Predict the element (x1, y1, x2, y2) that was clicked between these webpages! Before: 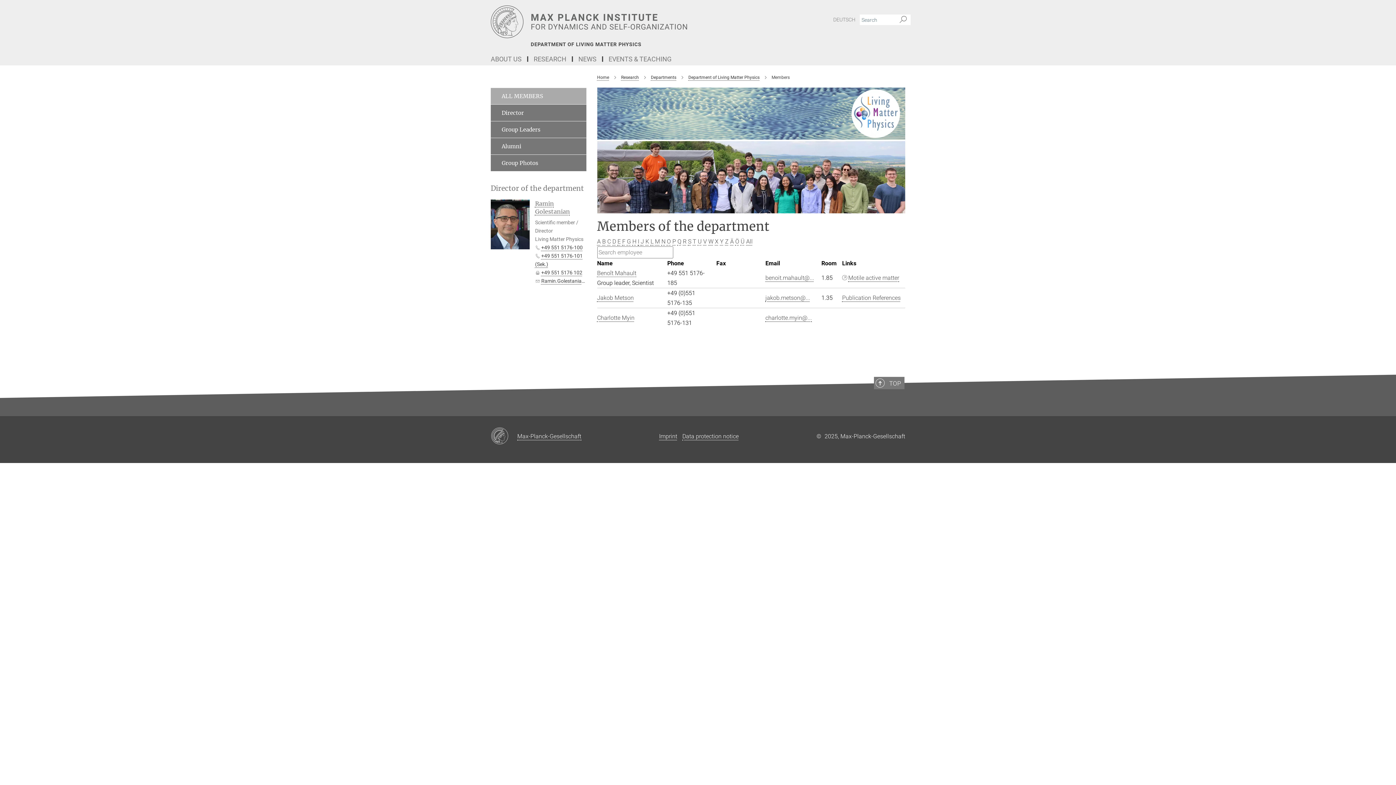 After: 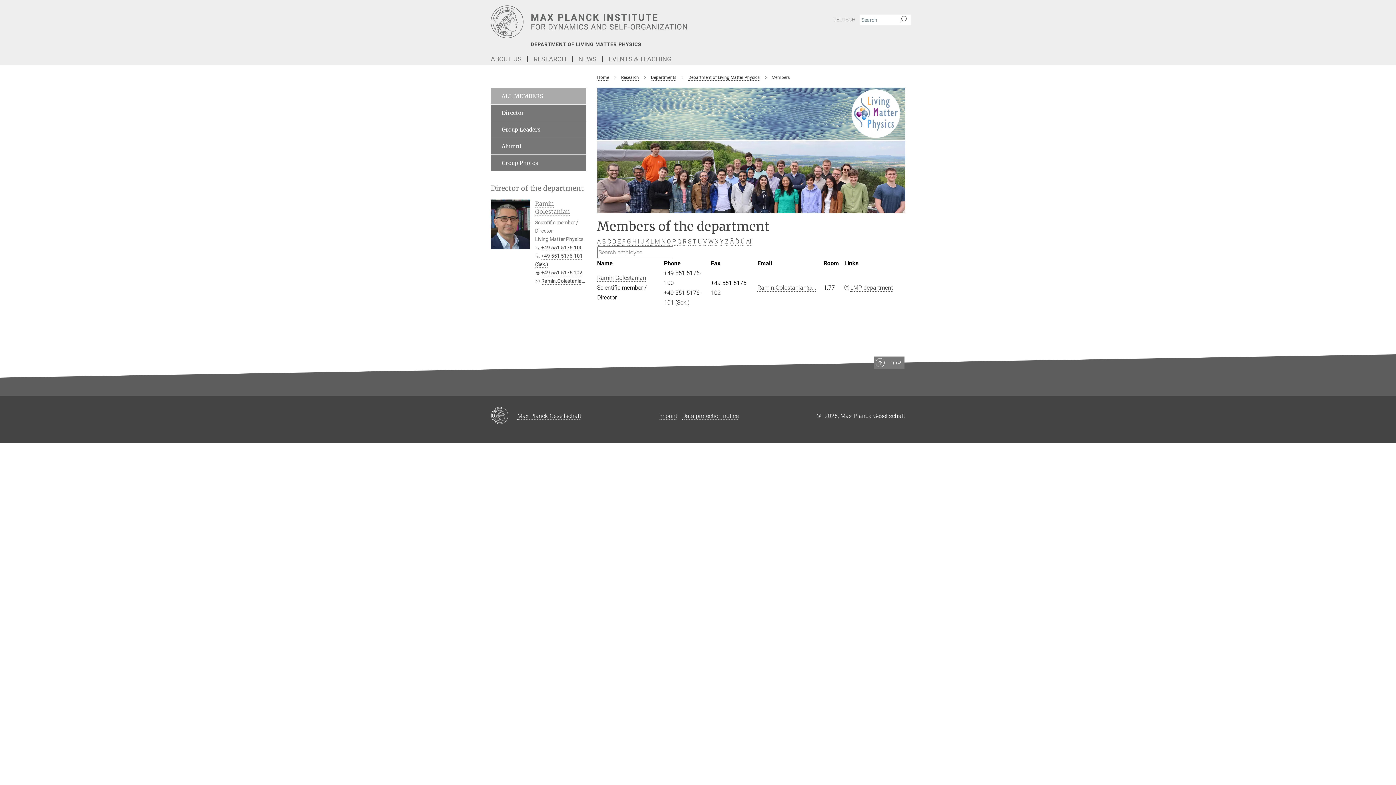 Action: bbox: (627, 238, 631, 245) label: G